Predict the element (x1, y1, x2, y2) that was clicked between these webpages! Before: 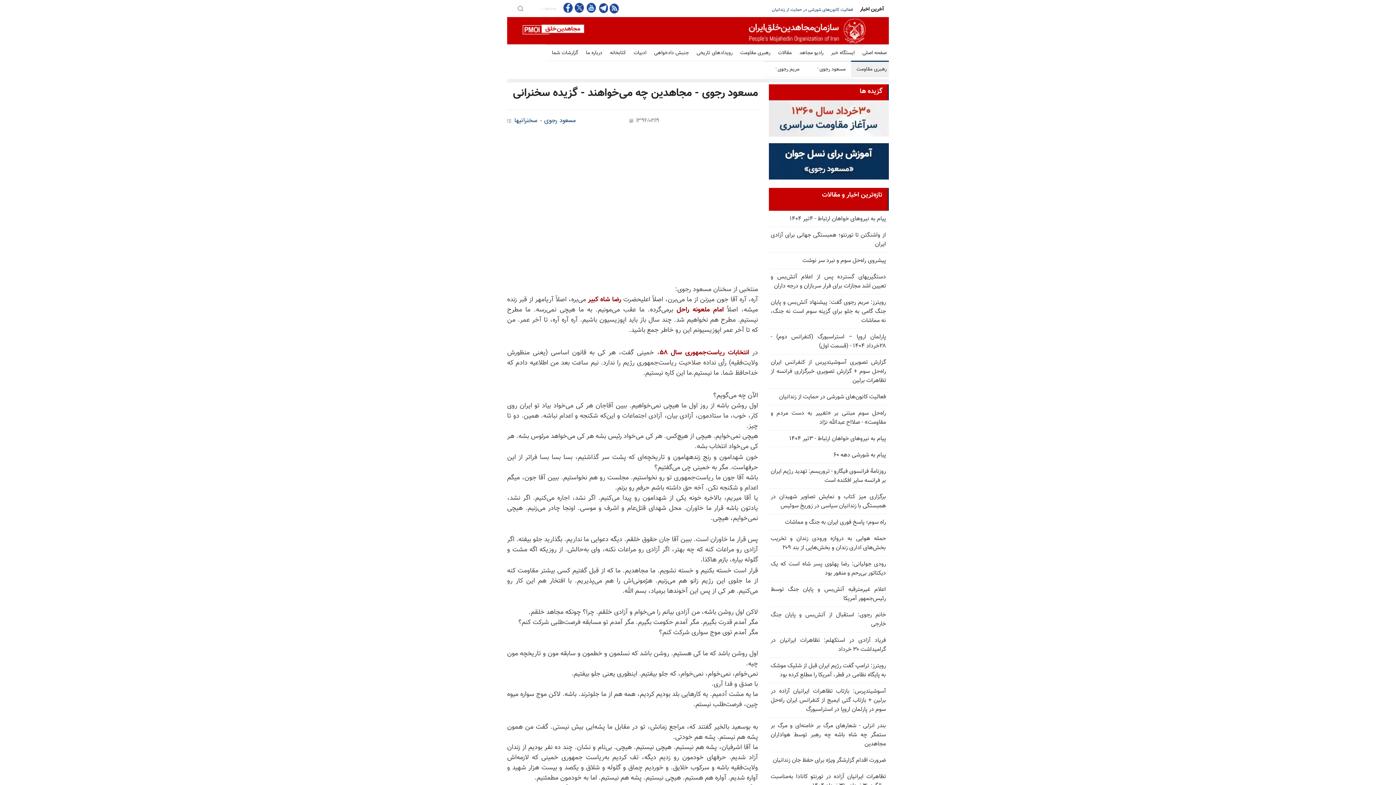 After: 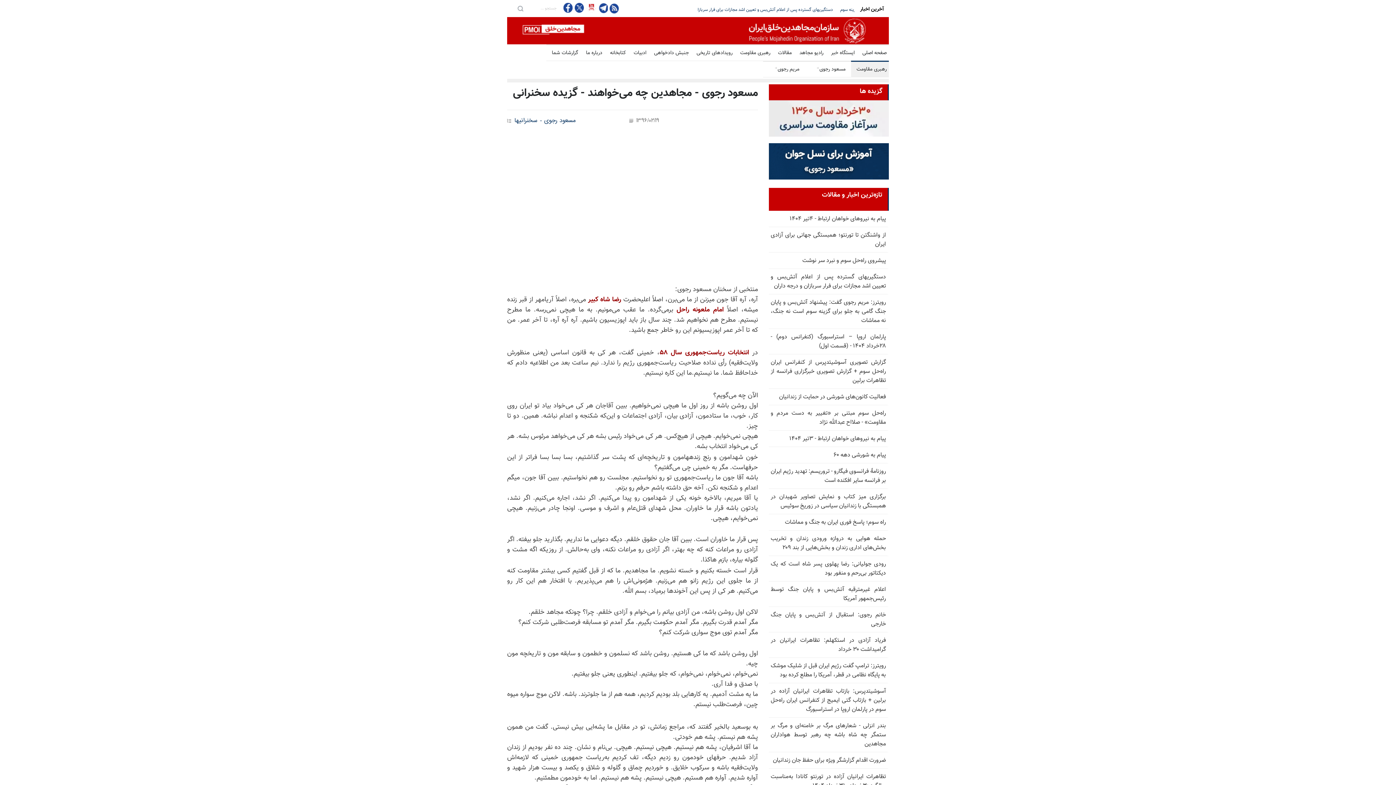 Action: label:   bbox: (586, 2, 596, 12)